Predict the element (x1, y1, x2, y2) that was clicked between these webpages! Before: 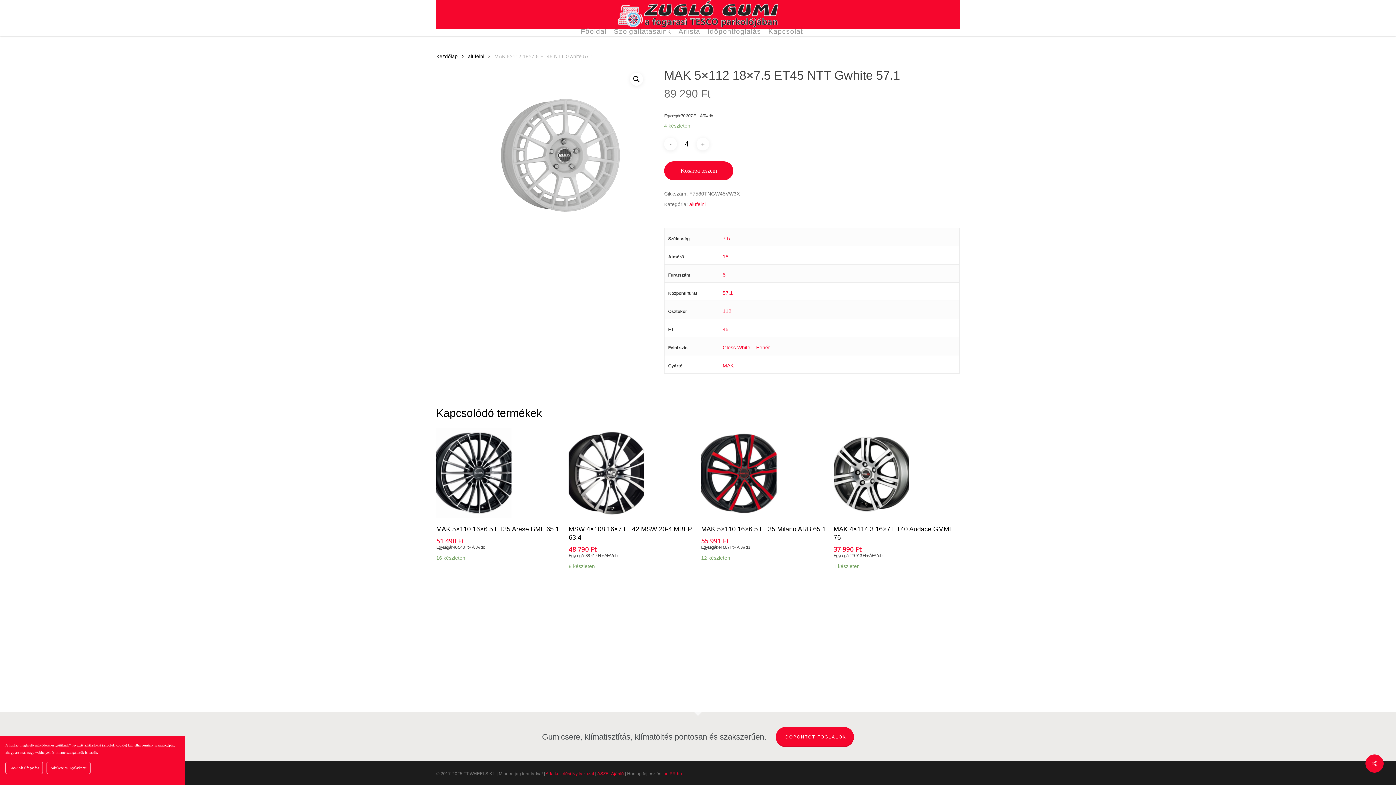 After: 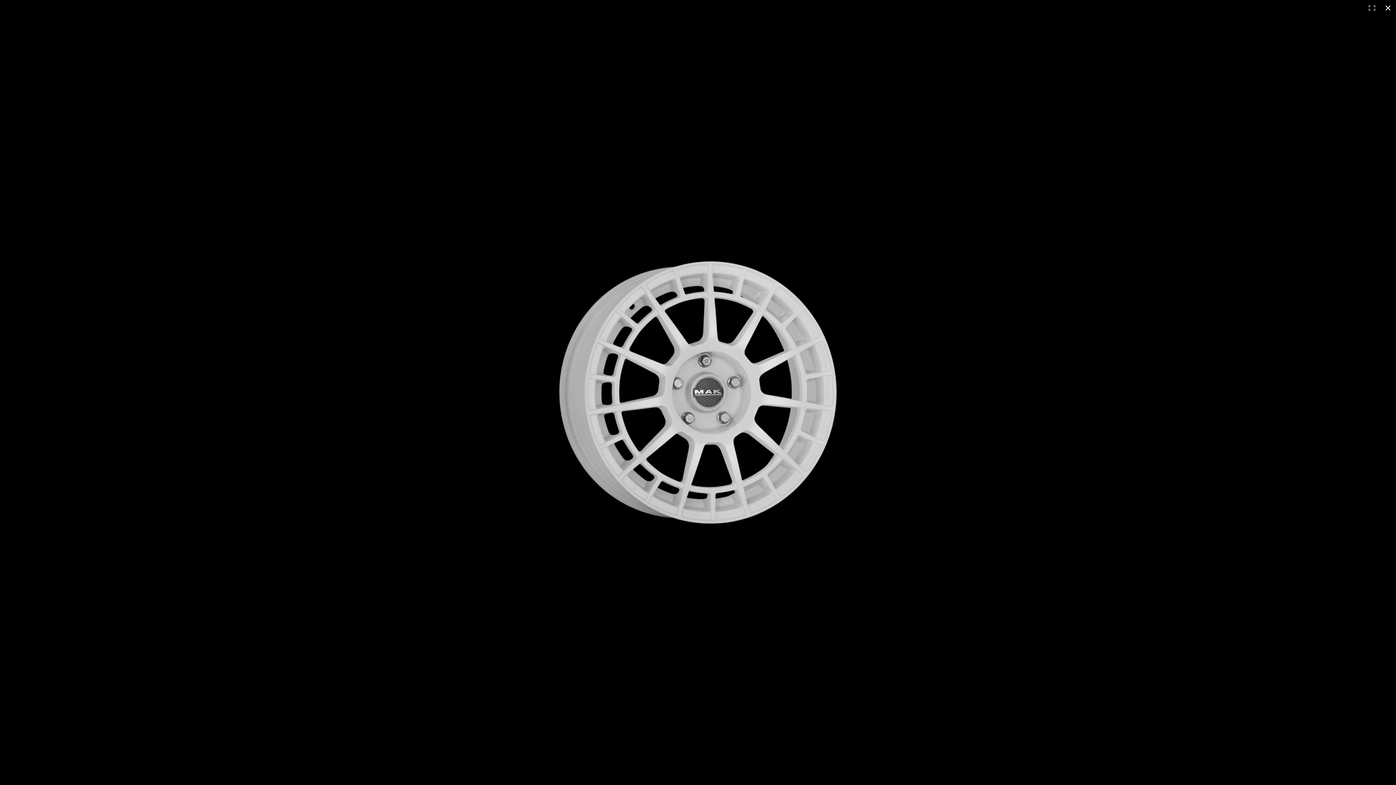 Action: label: View full-screen image gallery bbox: (630, 72, 643, 85)